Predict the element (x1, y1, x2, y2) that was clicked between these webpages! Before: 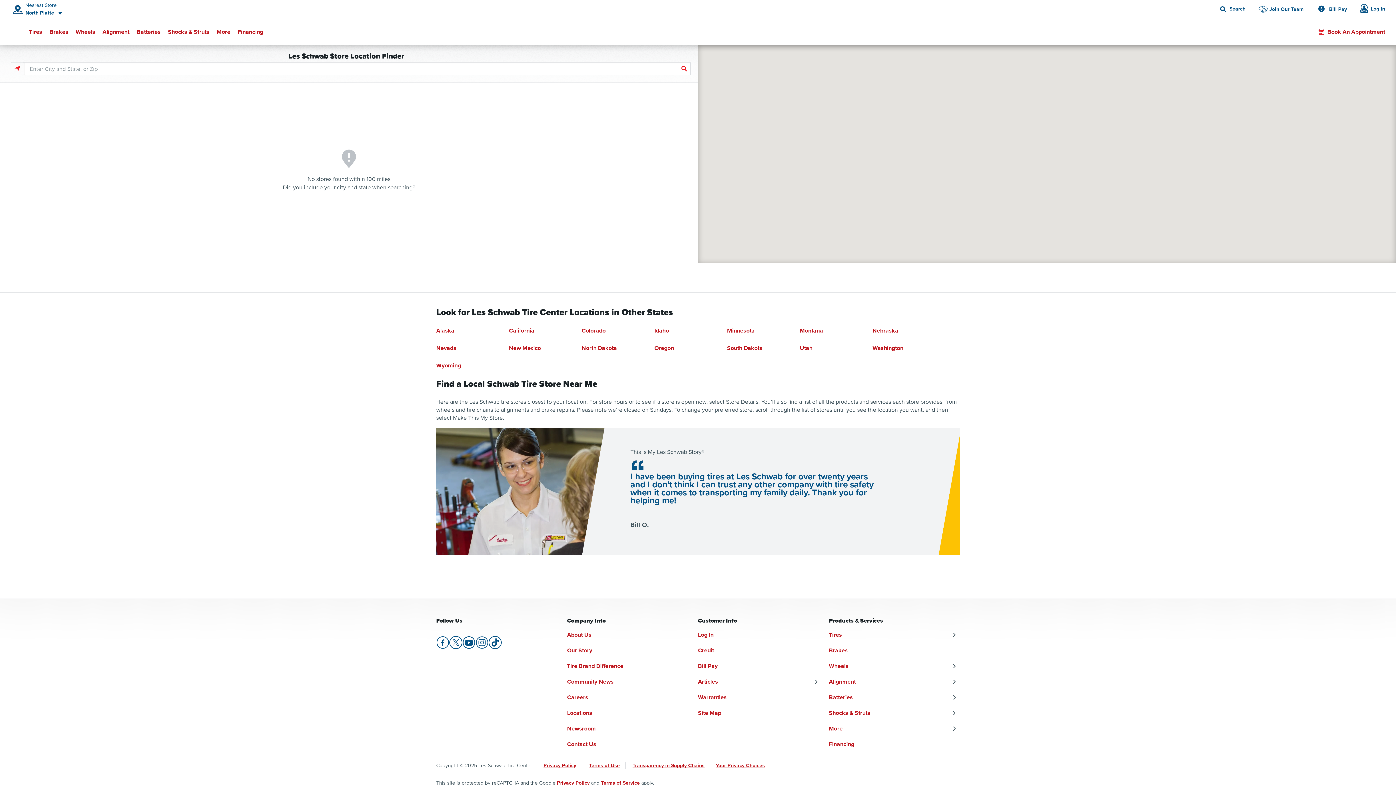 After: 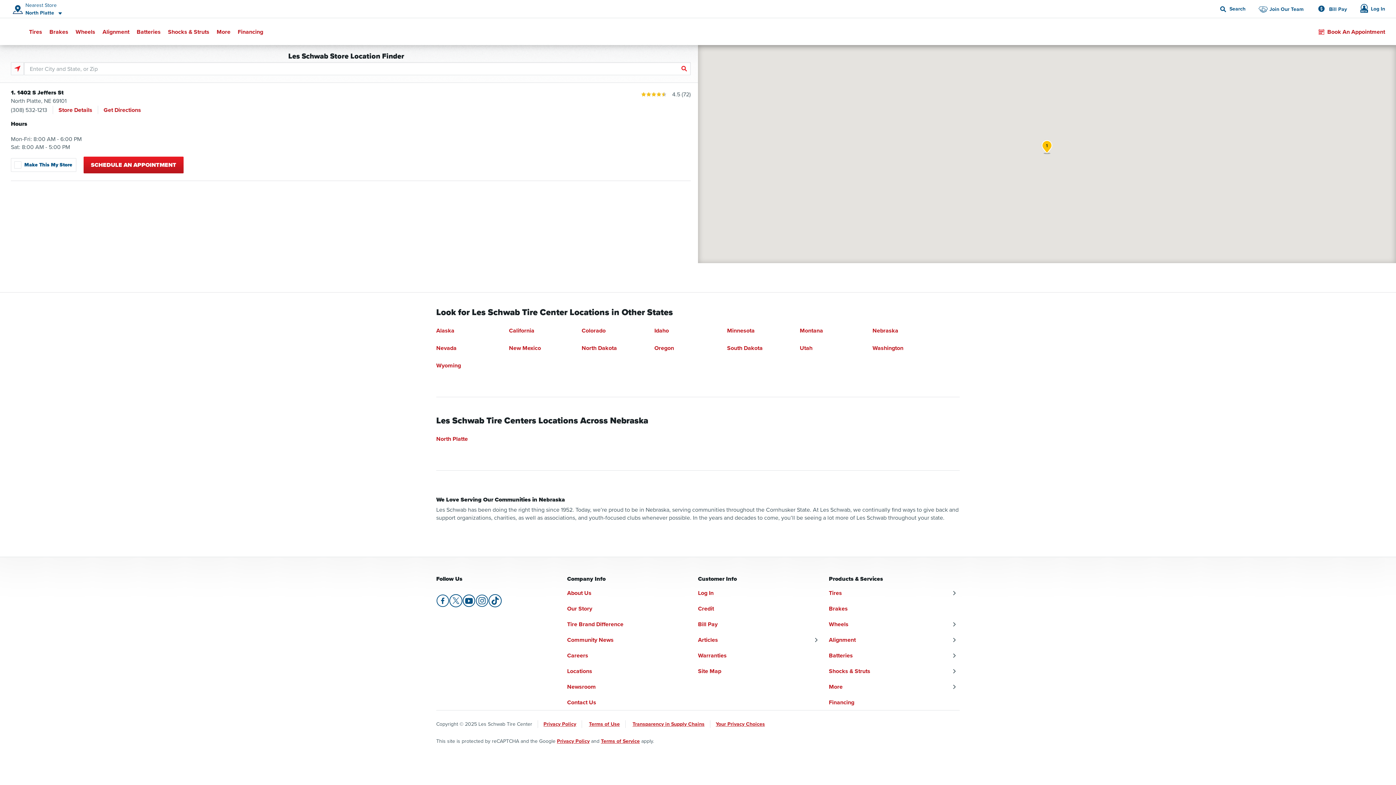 Action: label: Nebraska bbox: (872, 326, 945, 334)